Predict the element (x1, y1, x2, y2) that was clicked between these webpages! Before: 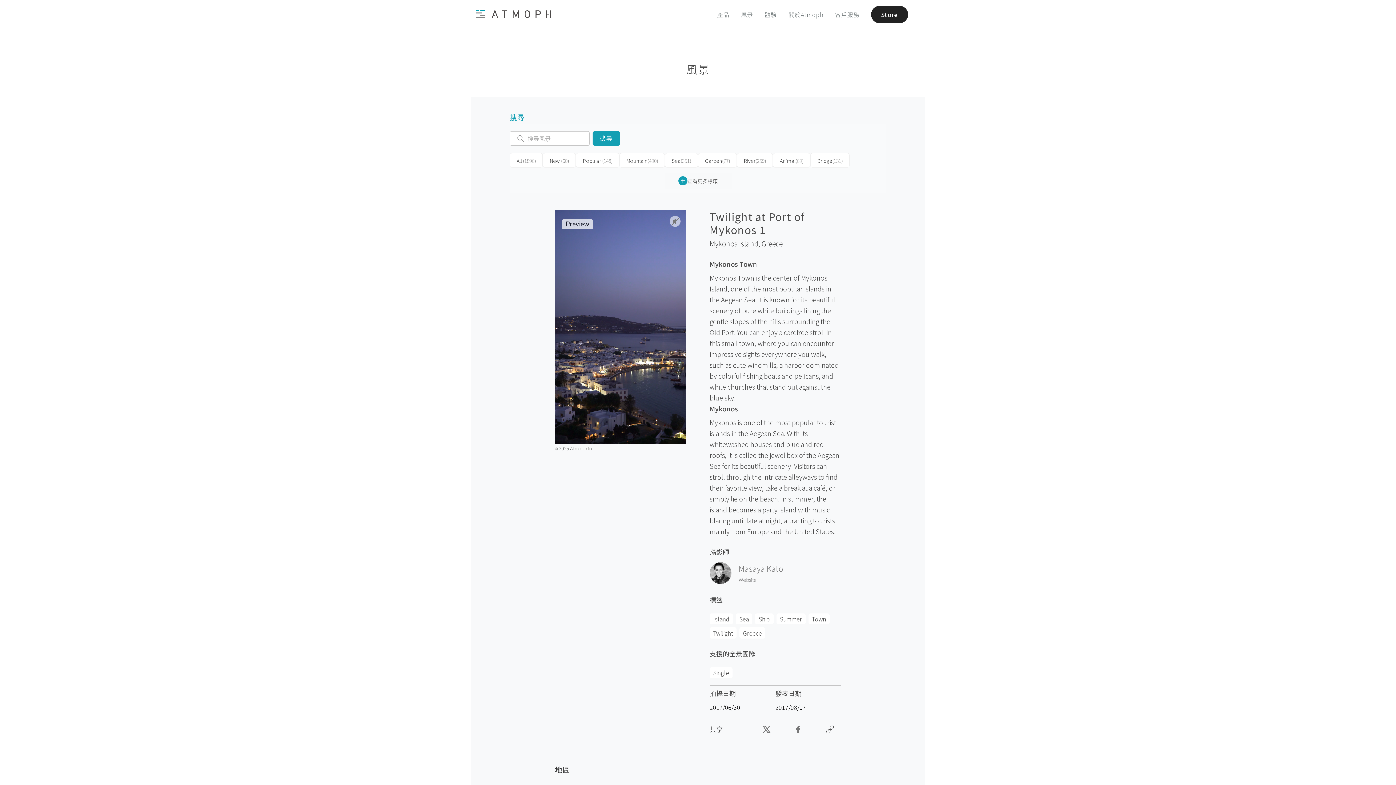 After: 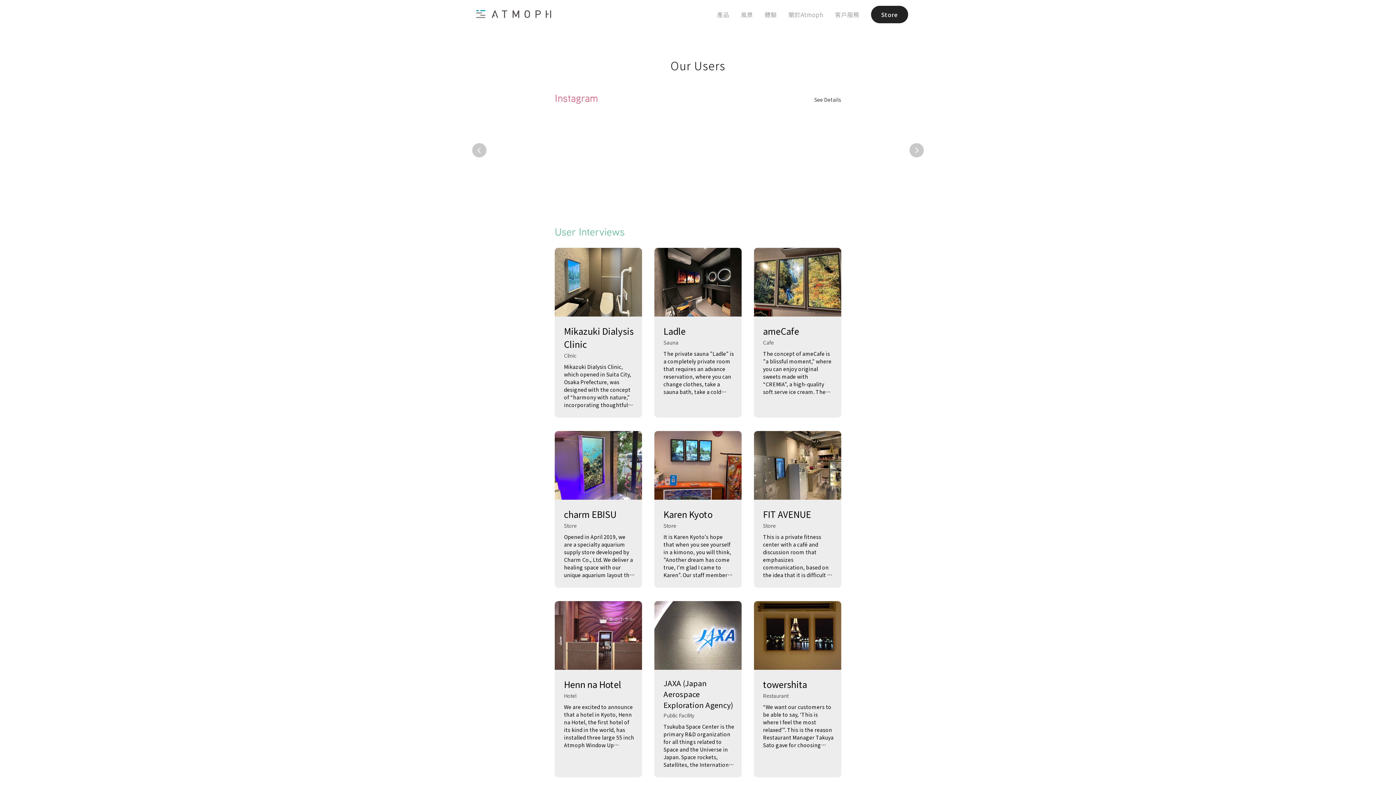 Action: bbox: (764, 9, 777, 19) label: 體驗